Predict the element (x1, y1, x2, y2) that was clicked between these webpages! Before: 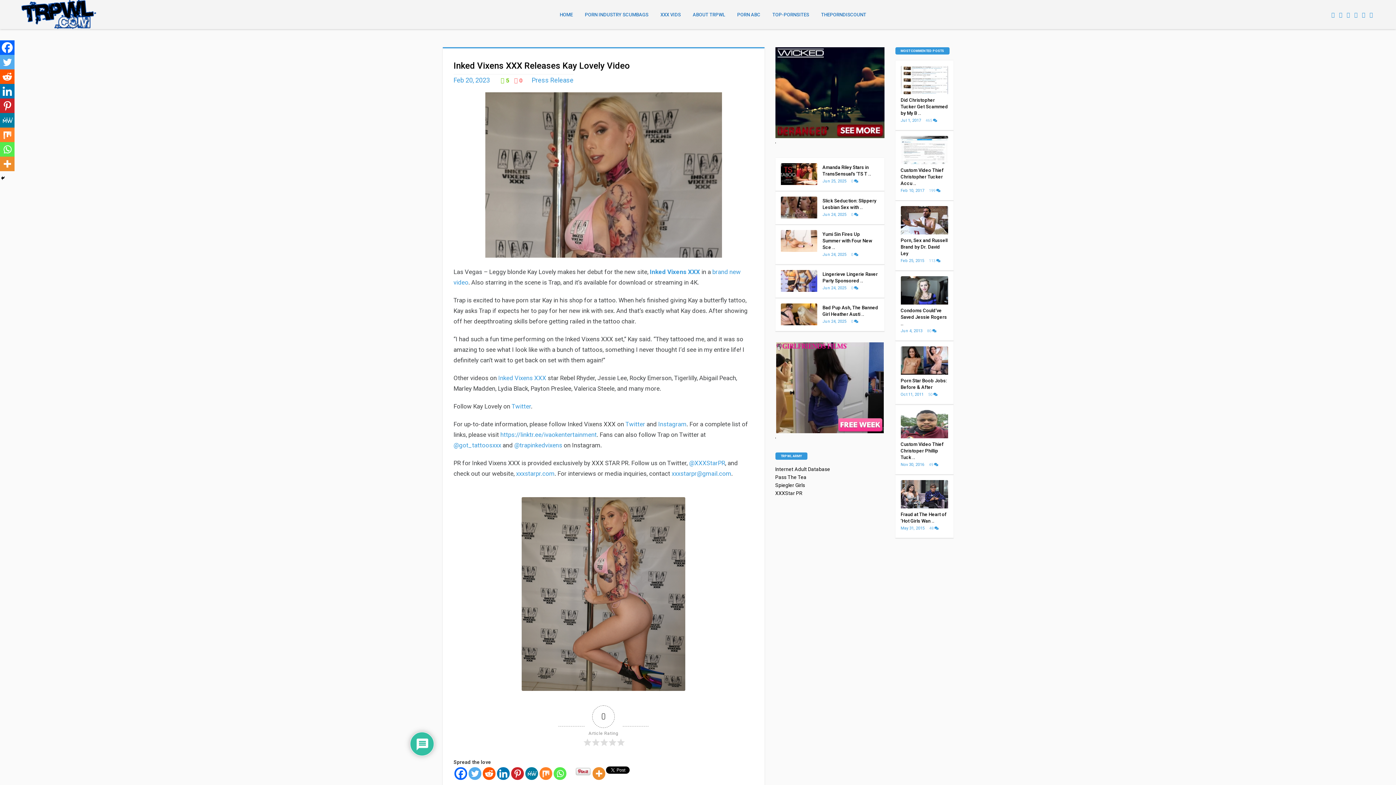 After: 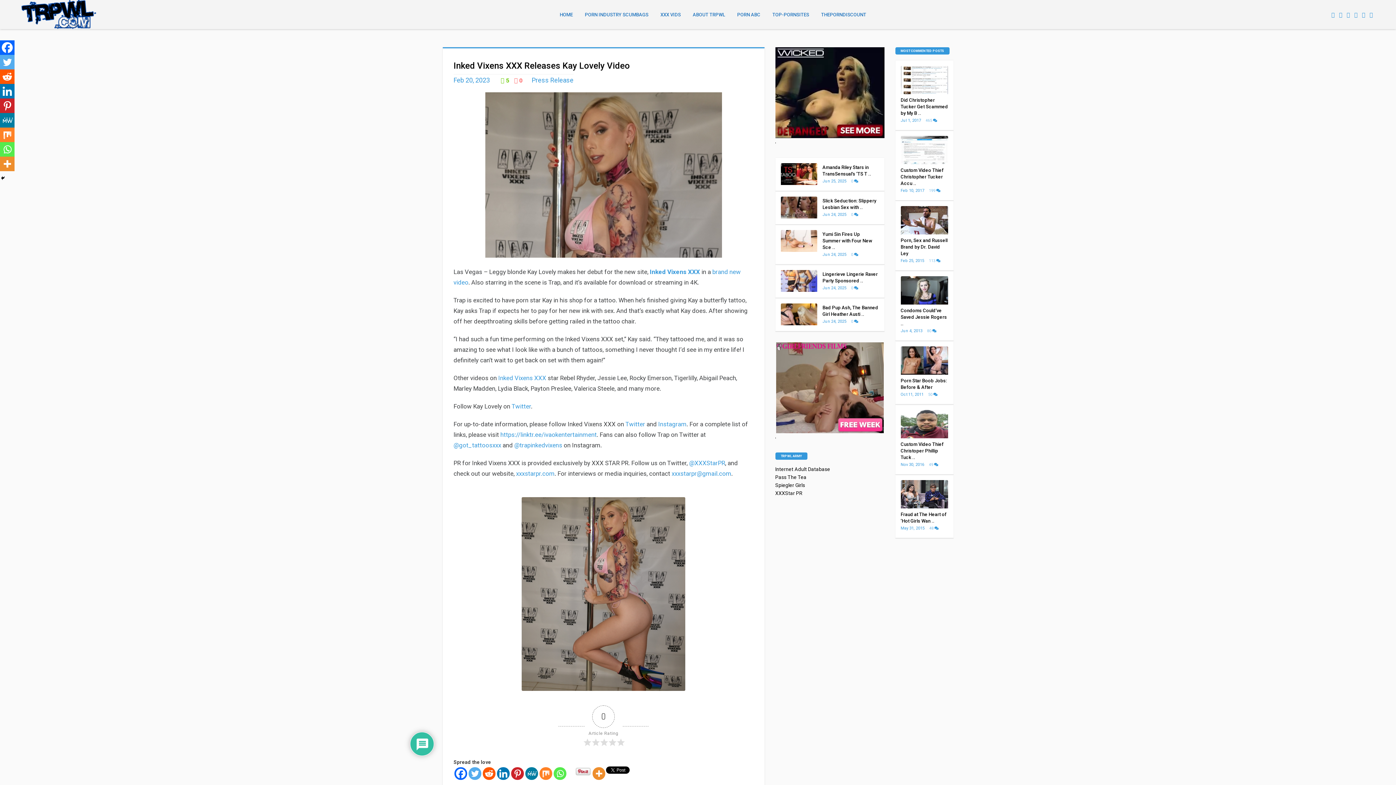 Action: bbox: (775, 342, 884, 433)